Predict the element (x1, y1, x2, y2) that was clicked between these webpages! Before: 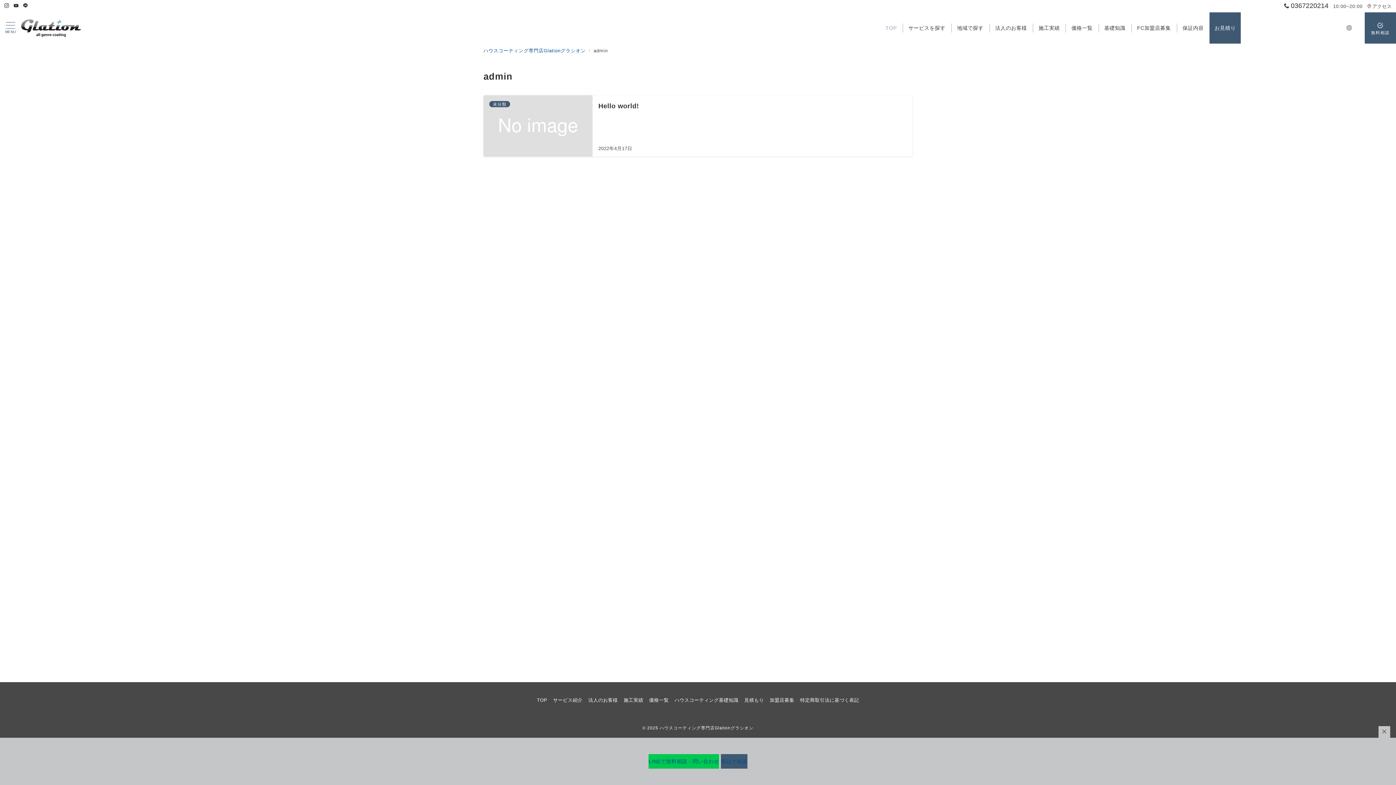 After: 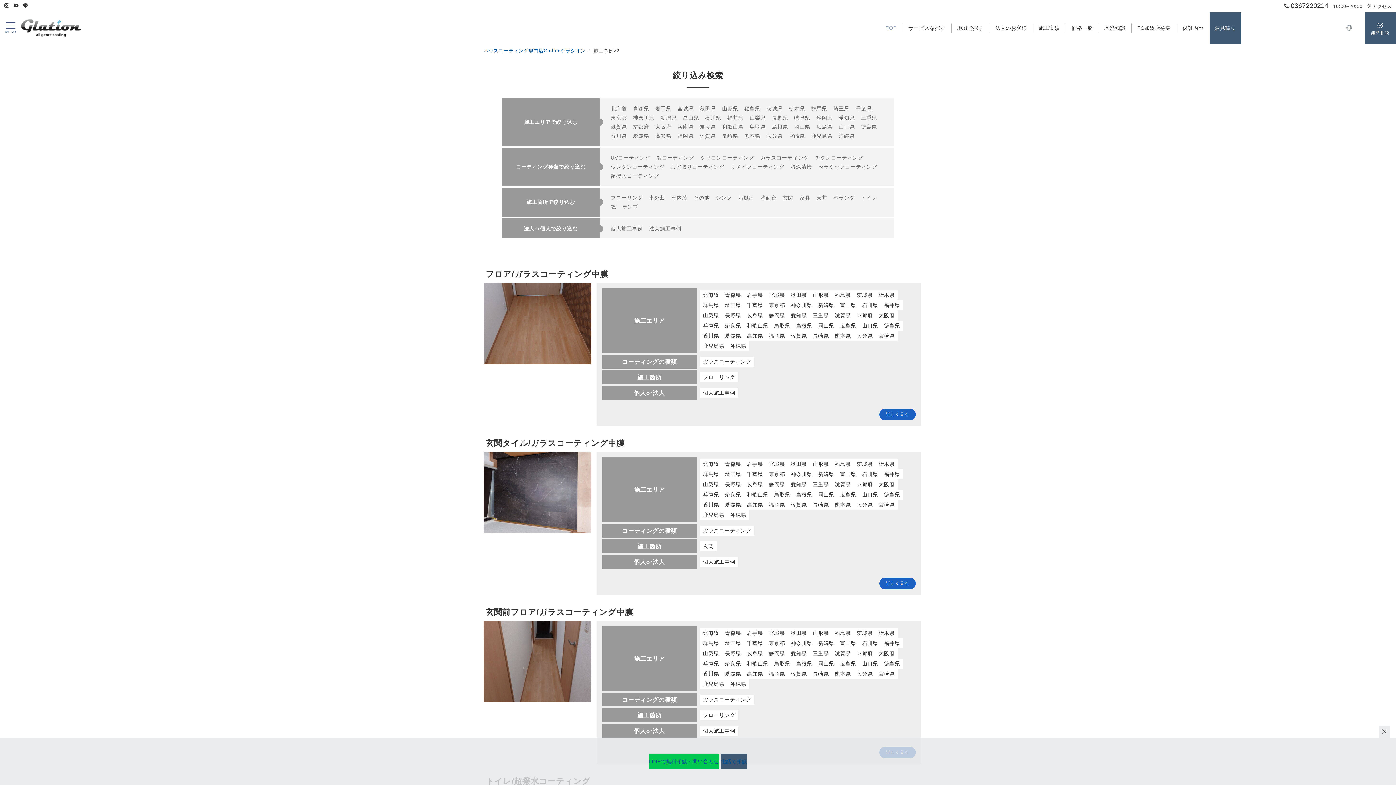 Action: label: 施工実績 bbox: (623, 697, 643, 703)